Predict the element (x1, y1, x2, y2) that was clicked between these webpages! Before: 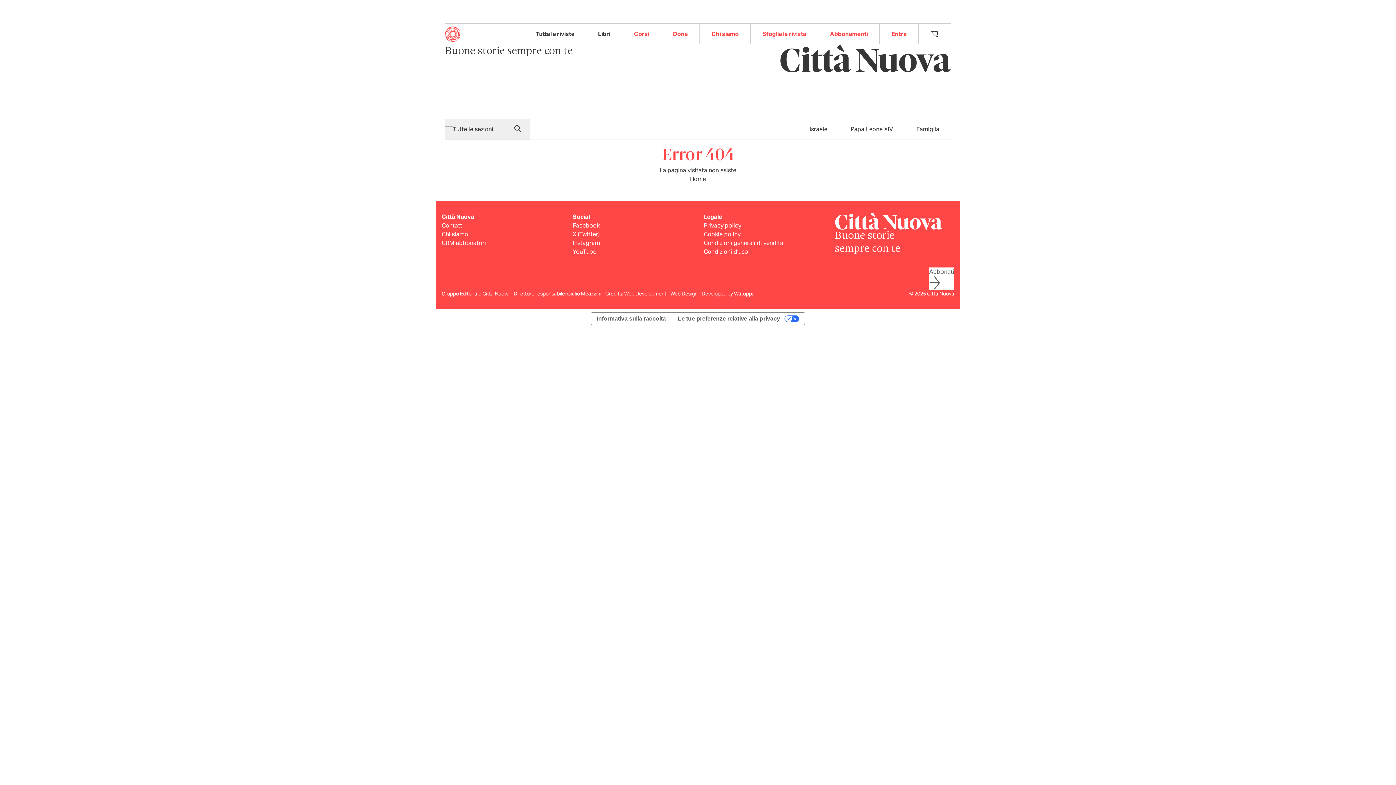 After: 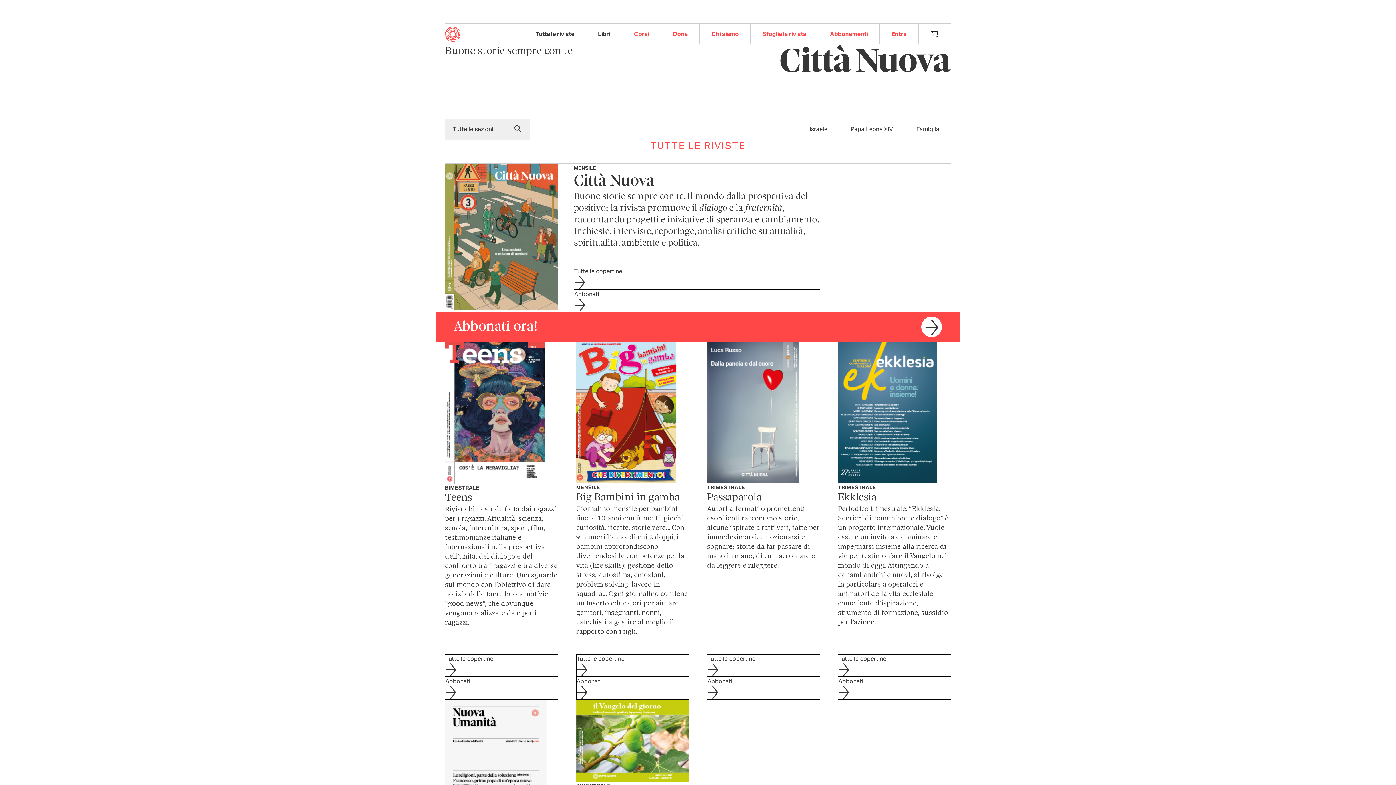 Action: label: Tutte le riviste bbox: (524, 24, 586, 44)